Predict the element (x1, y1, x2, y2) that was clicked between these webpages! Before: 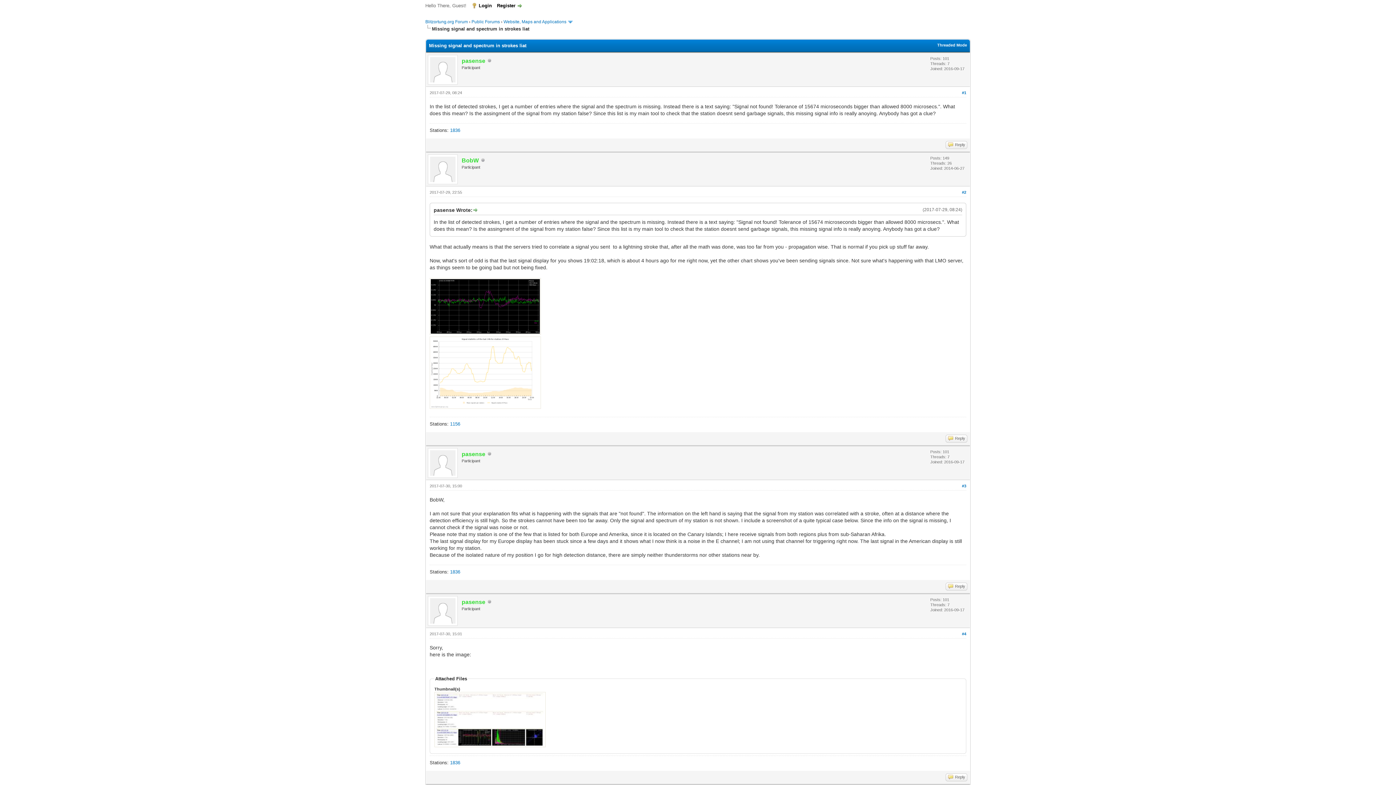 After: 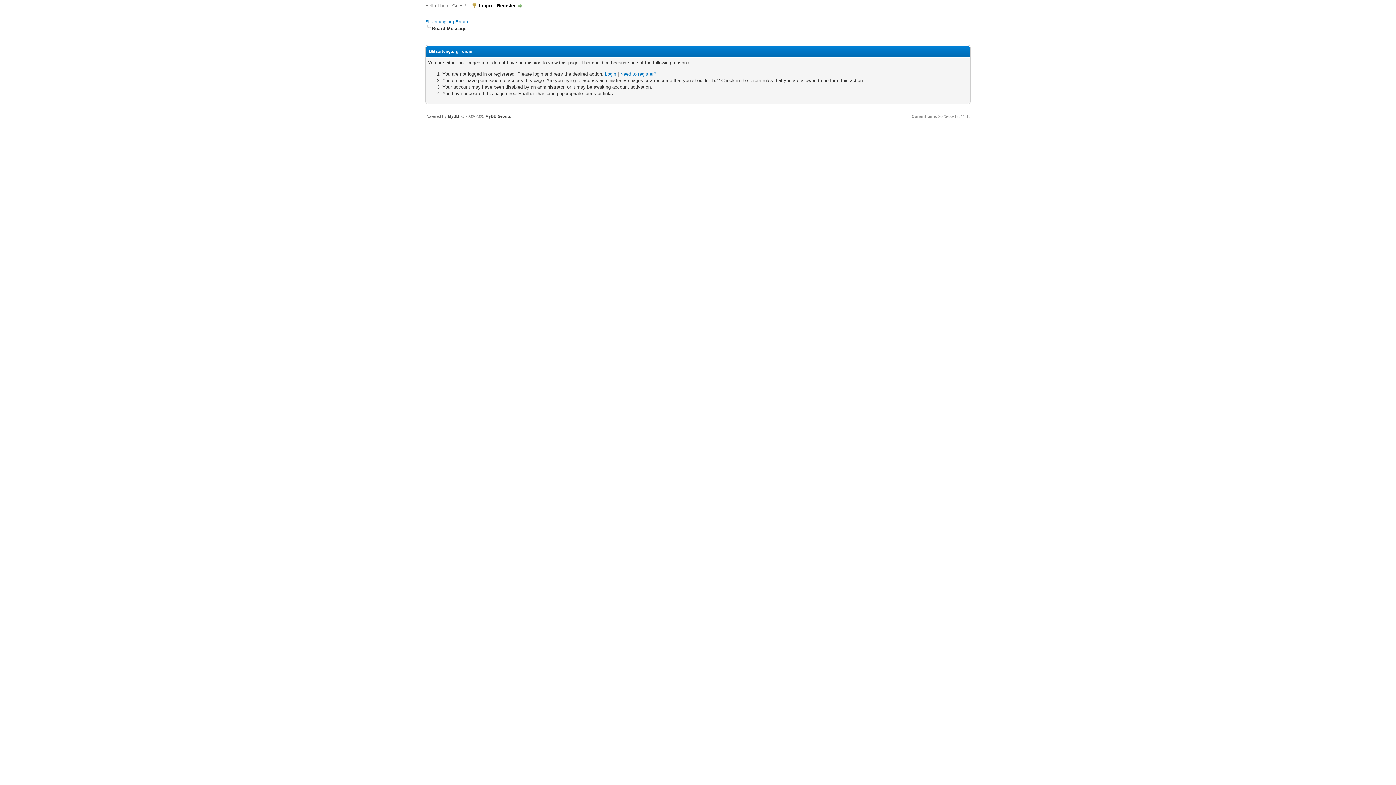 Action: bbox: (428, 621, 457, 627)